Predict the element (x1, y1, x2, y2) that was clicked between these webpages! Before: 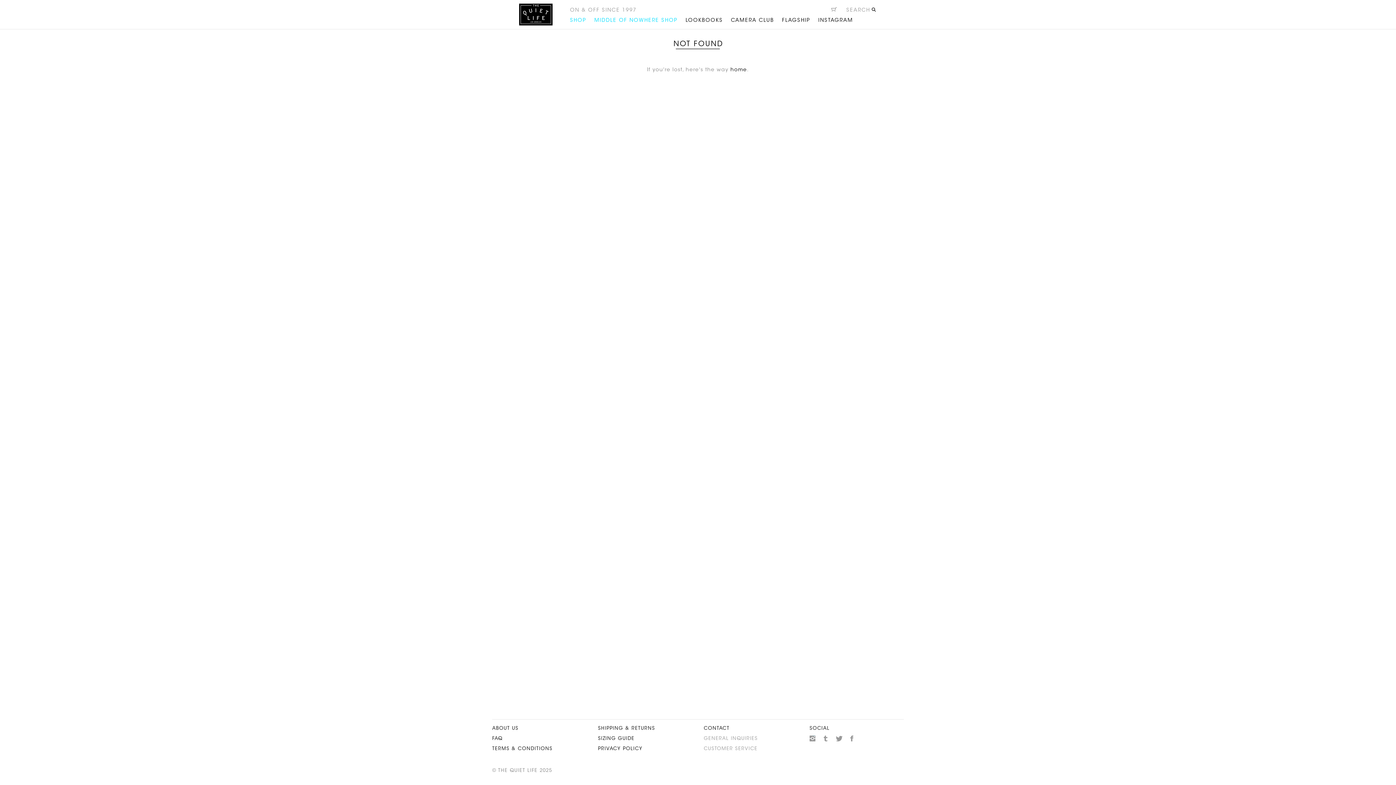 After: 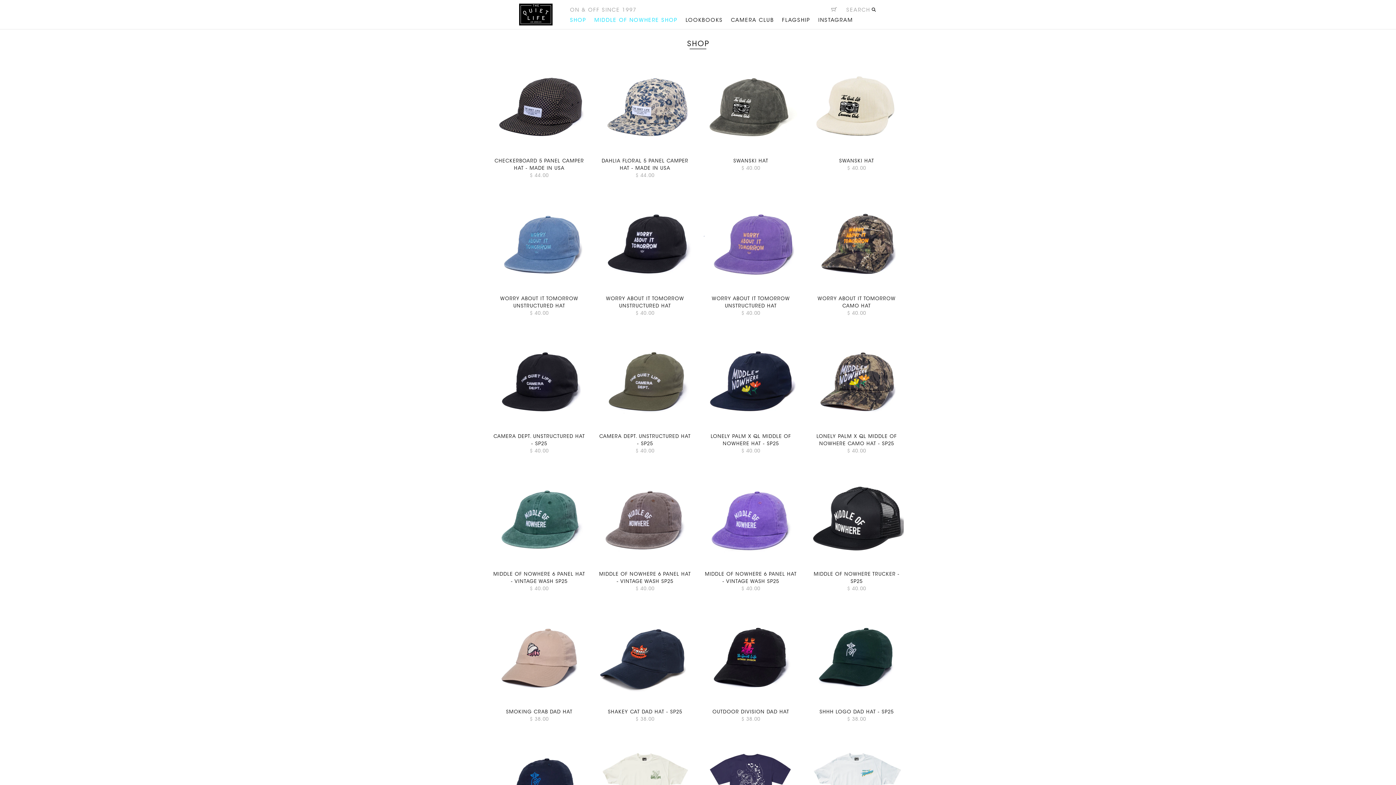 Action: label: SHOP bbox: (570, 16, 586, 25)